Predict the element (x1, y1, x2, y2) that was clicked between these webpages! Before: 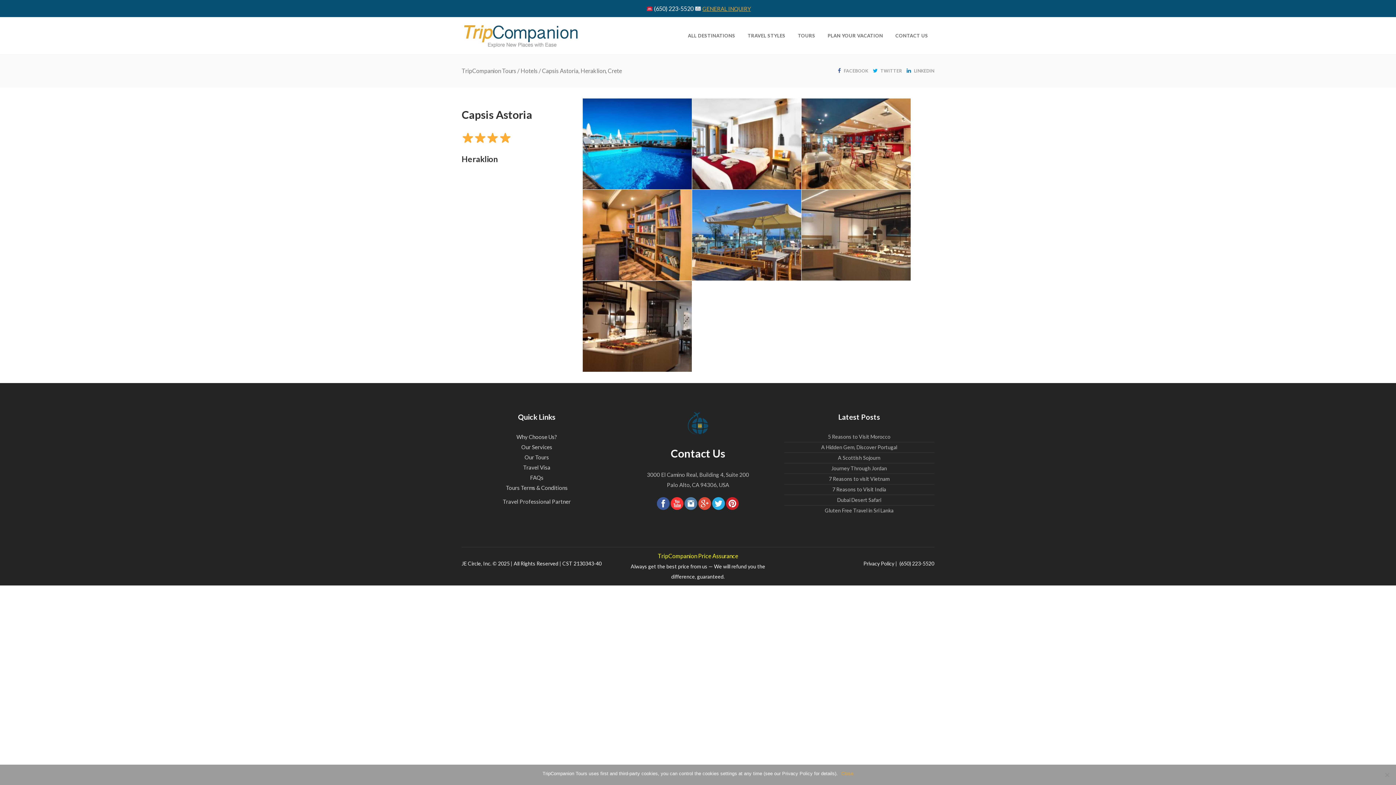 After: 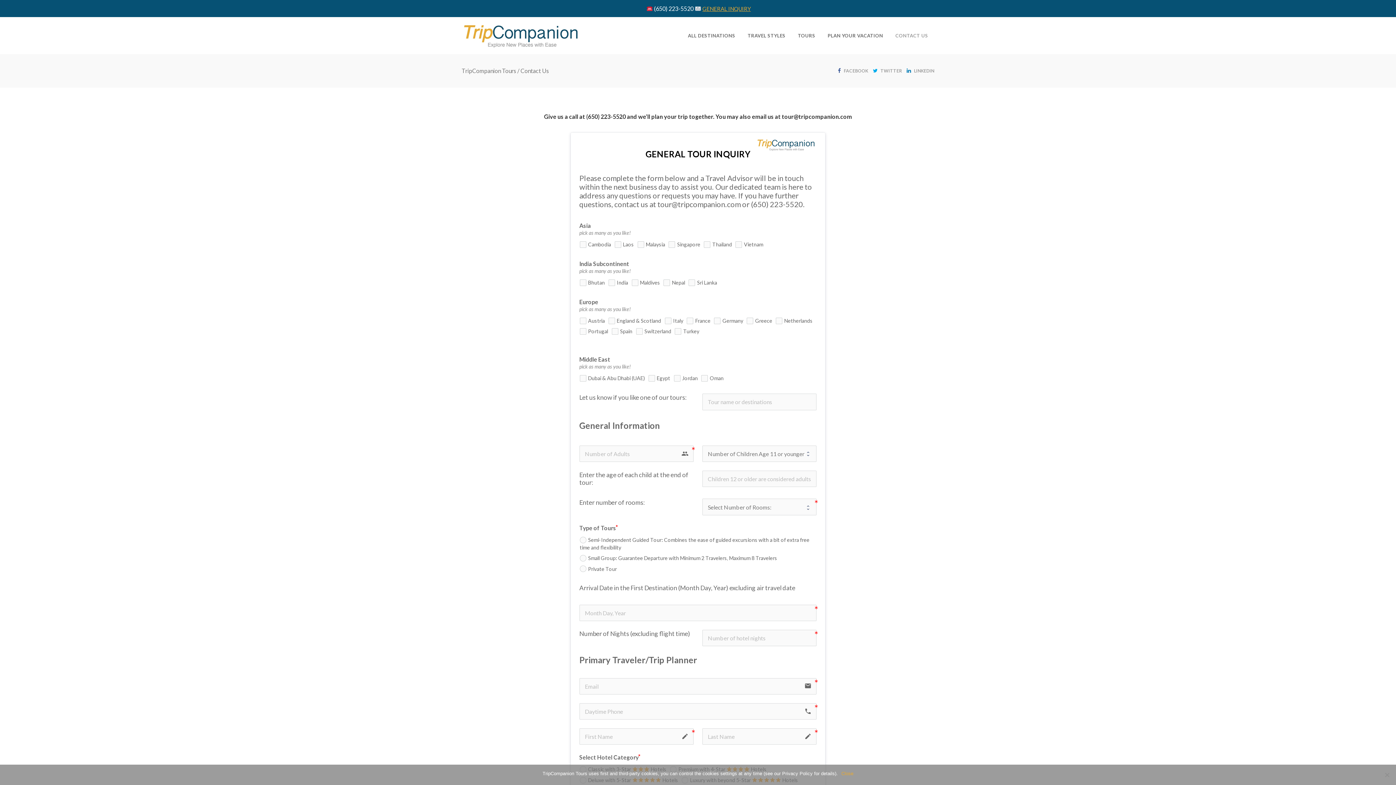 Action: bbox: (670, 447, 725, 460) label: Contact Us